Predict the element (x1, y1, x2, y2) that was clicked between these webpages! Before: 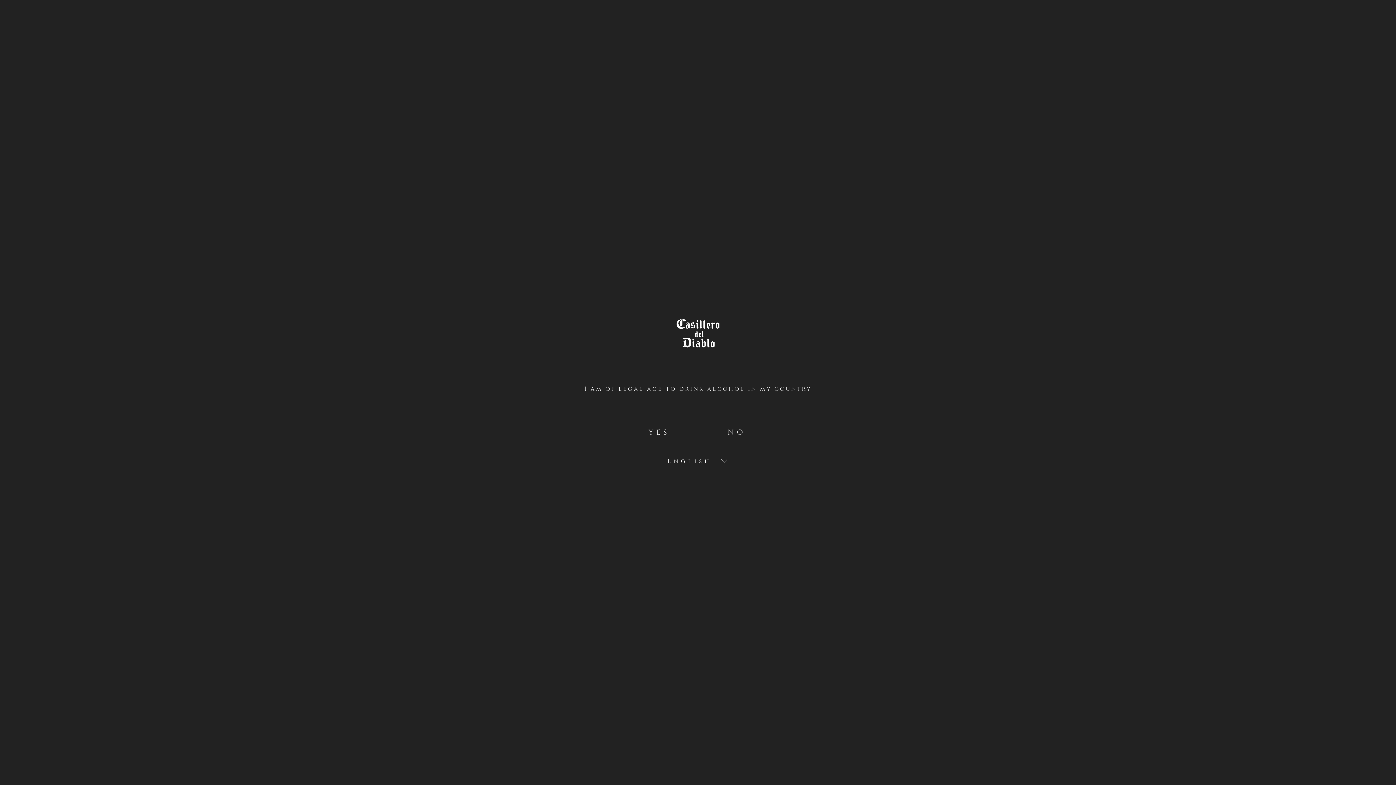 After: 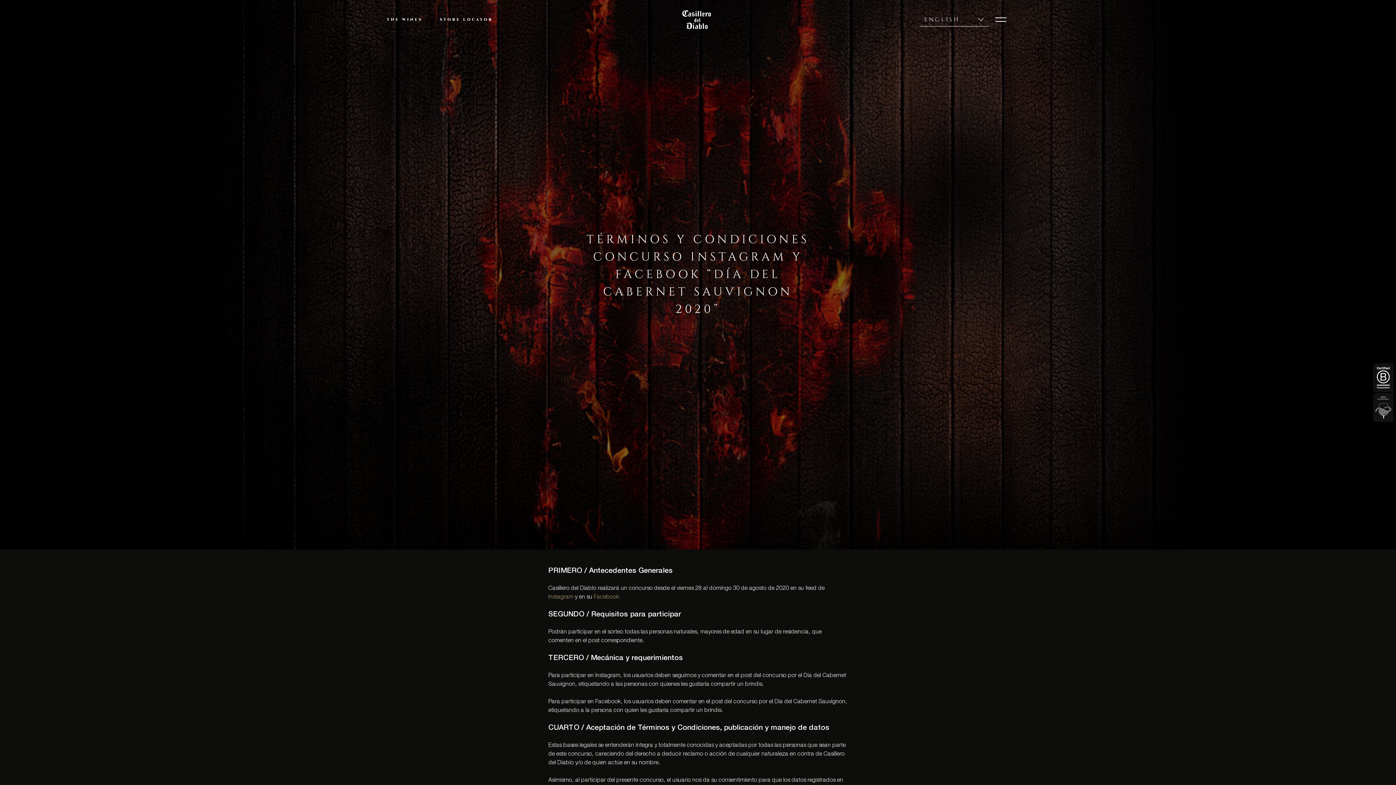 Action: label: YES bbox: (626, 428, 692, 437)